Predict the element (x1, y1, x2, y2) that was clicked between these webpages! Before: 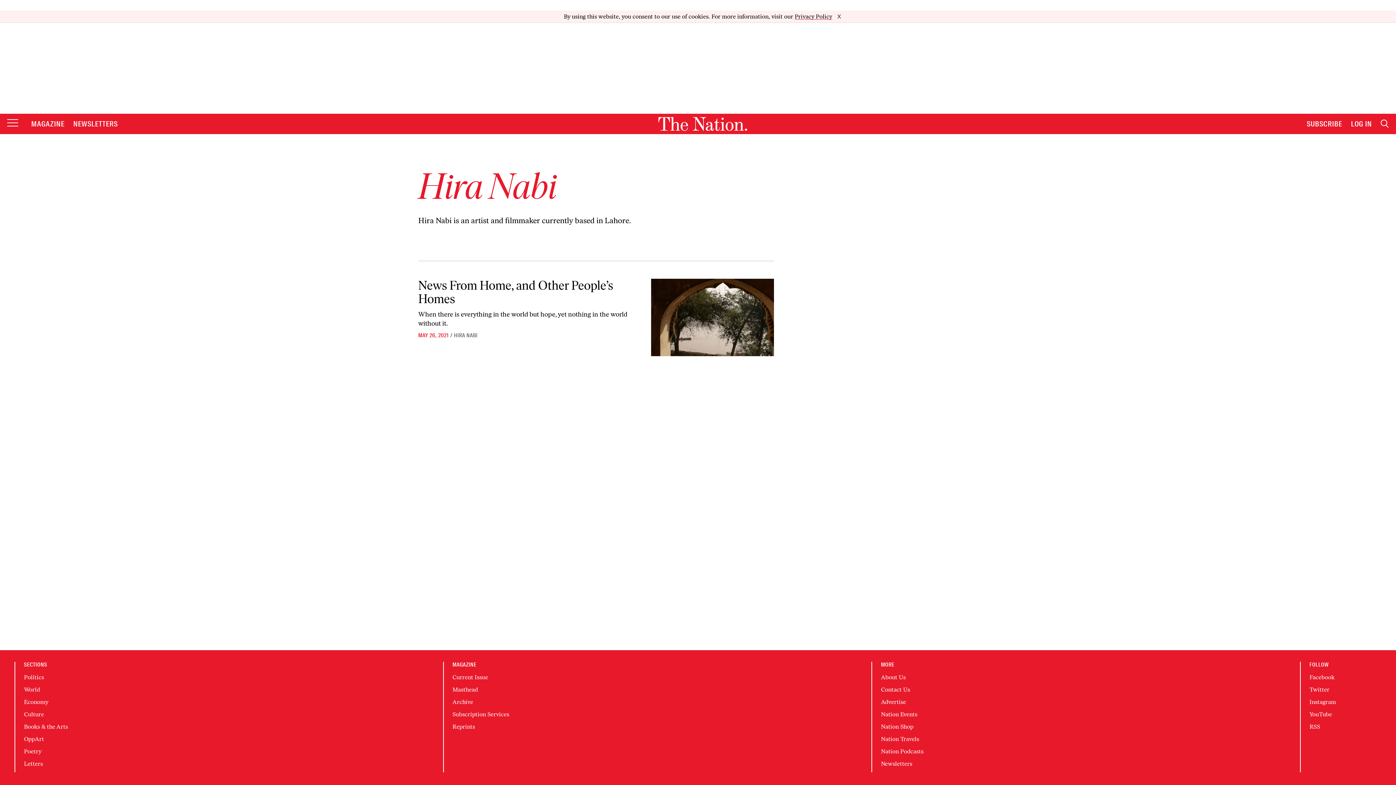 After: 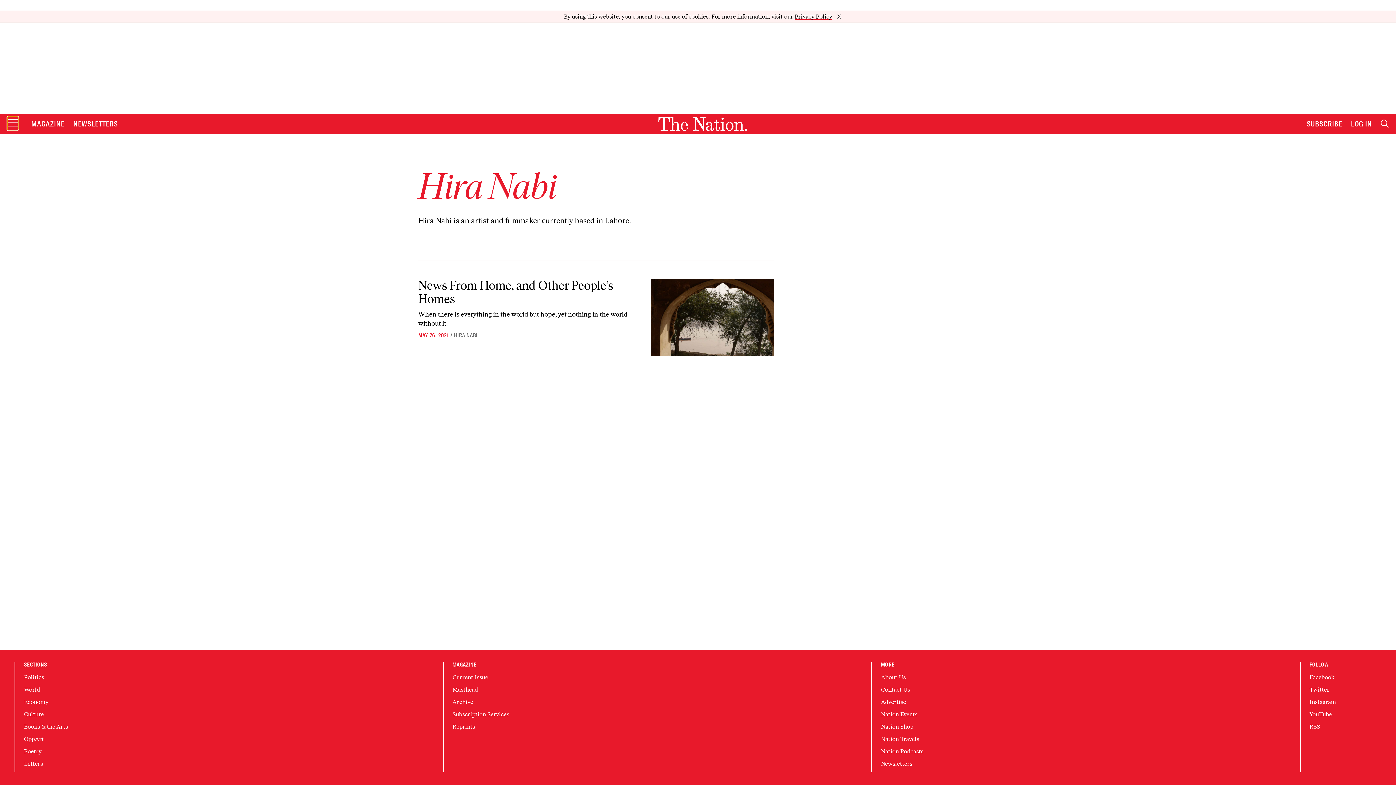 Action: label: Open Main Menu bbox: (7, 104, 18, 117)